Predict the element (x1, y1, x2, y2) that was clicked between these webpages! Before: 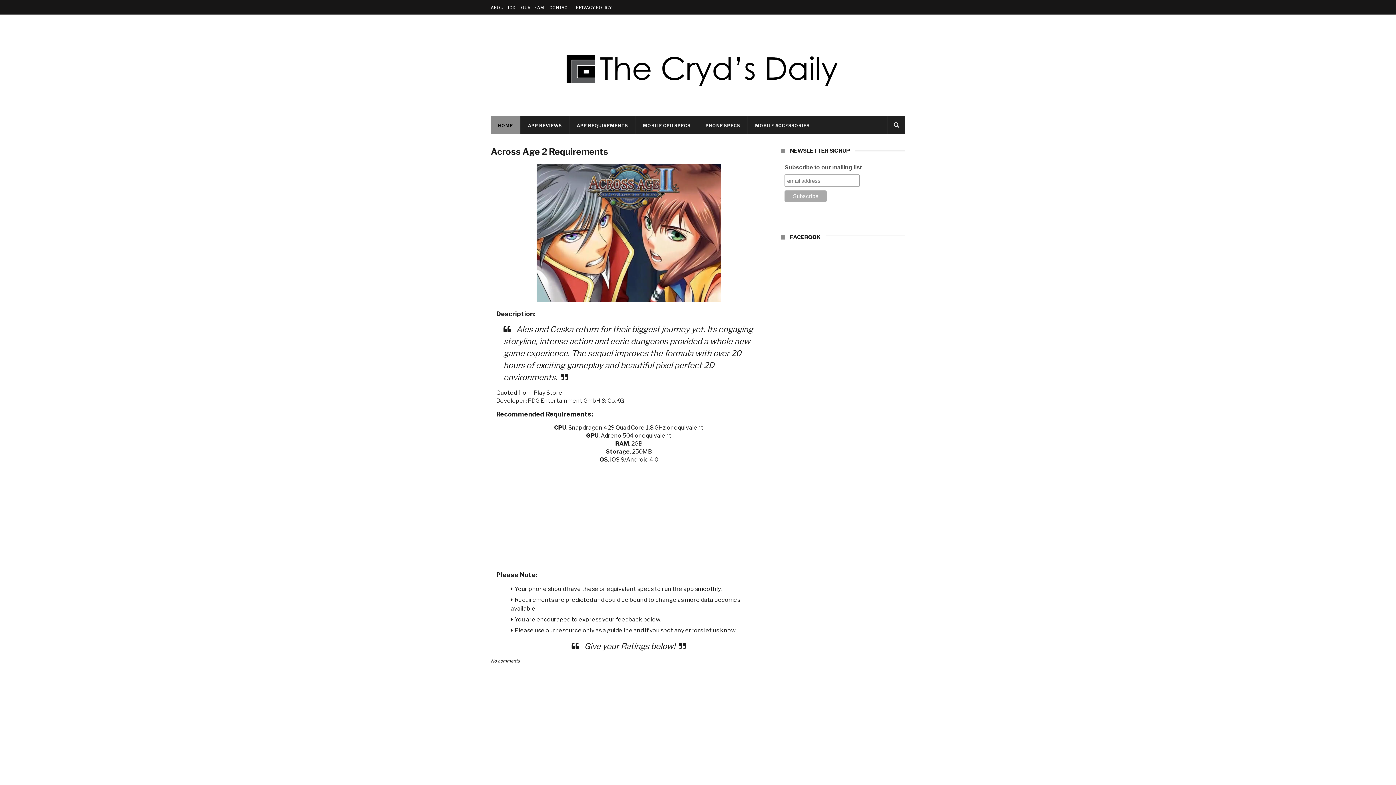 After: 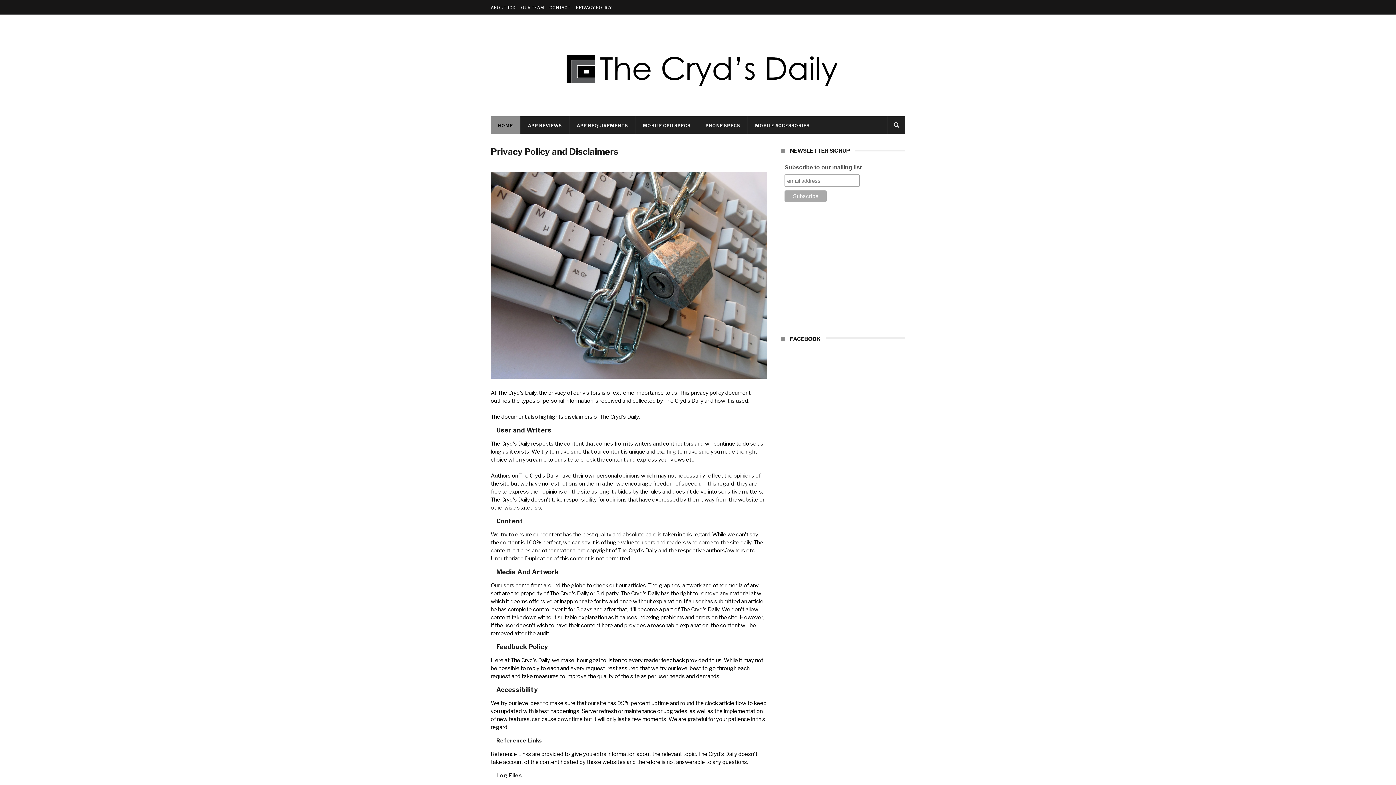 Action: bbox: (576, 5, 612, 10) label: PRIVACY POLICY